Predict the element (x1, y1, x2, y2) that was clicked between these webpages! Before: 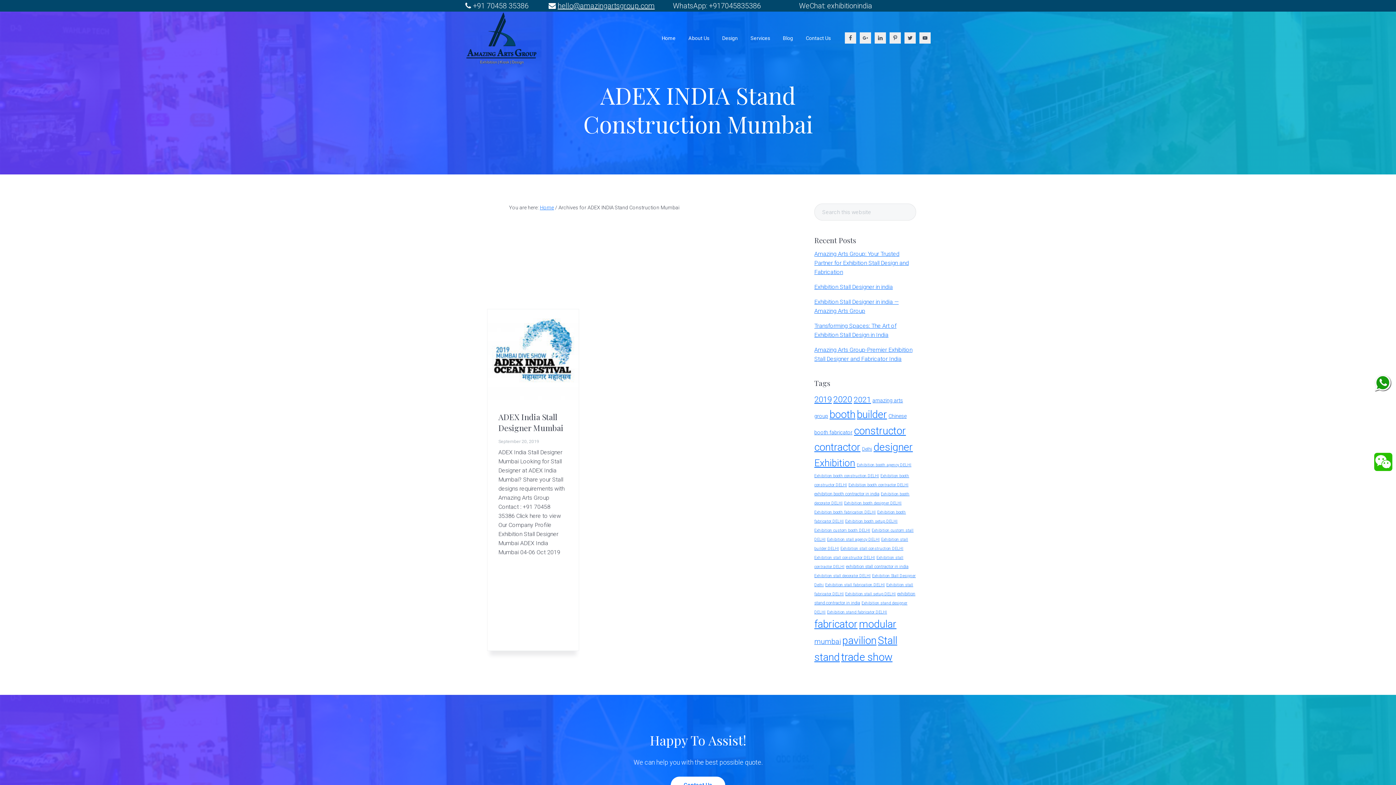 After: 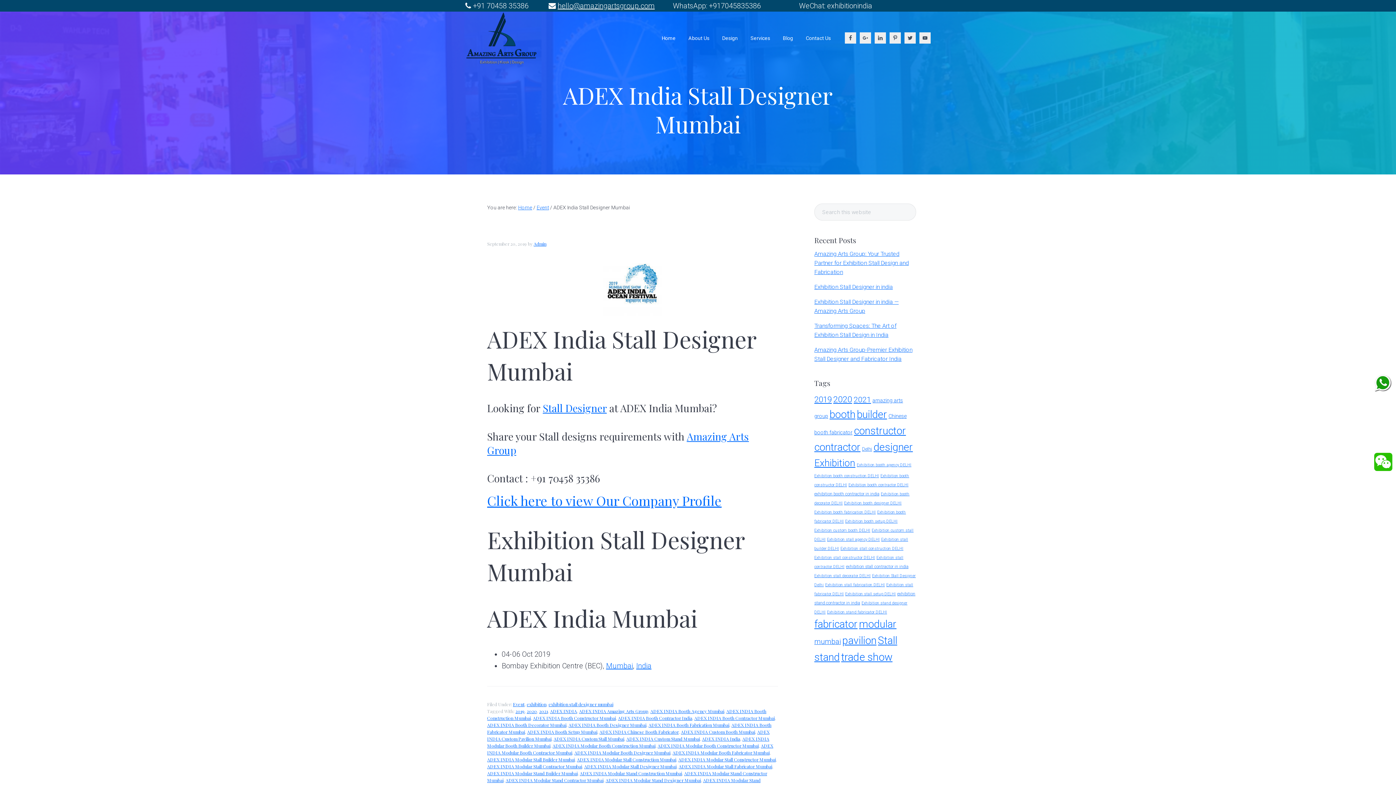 Action: label: ADEX India Stall Designer Mumbai bbox: (498, 411, 563, 433)